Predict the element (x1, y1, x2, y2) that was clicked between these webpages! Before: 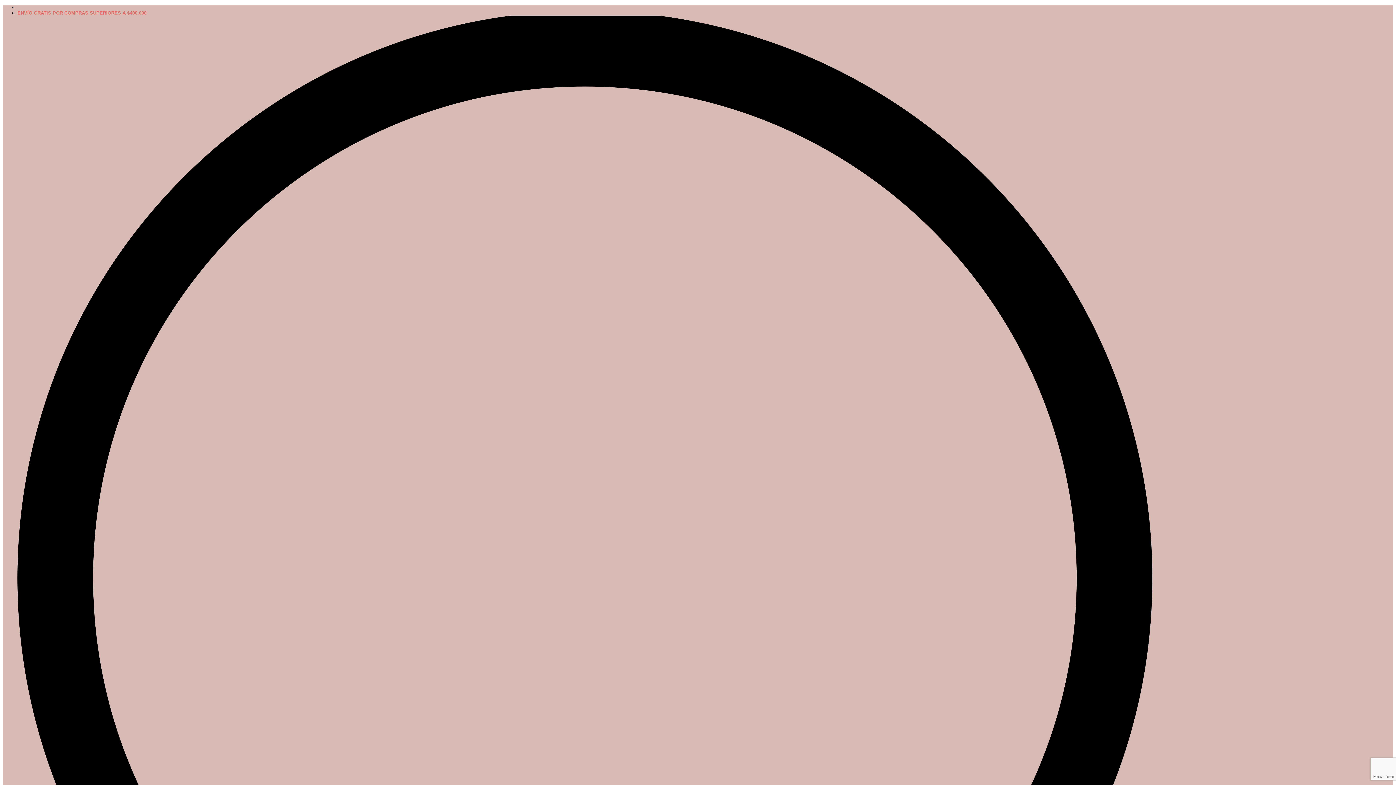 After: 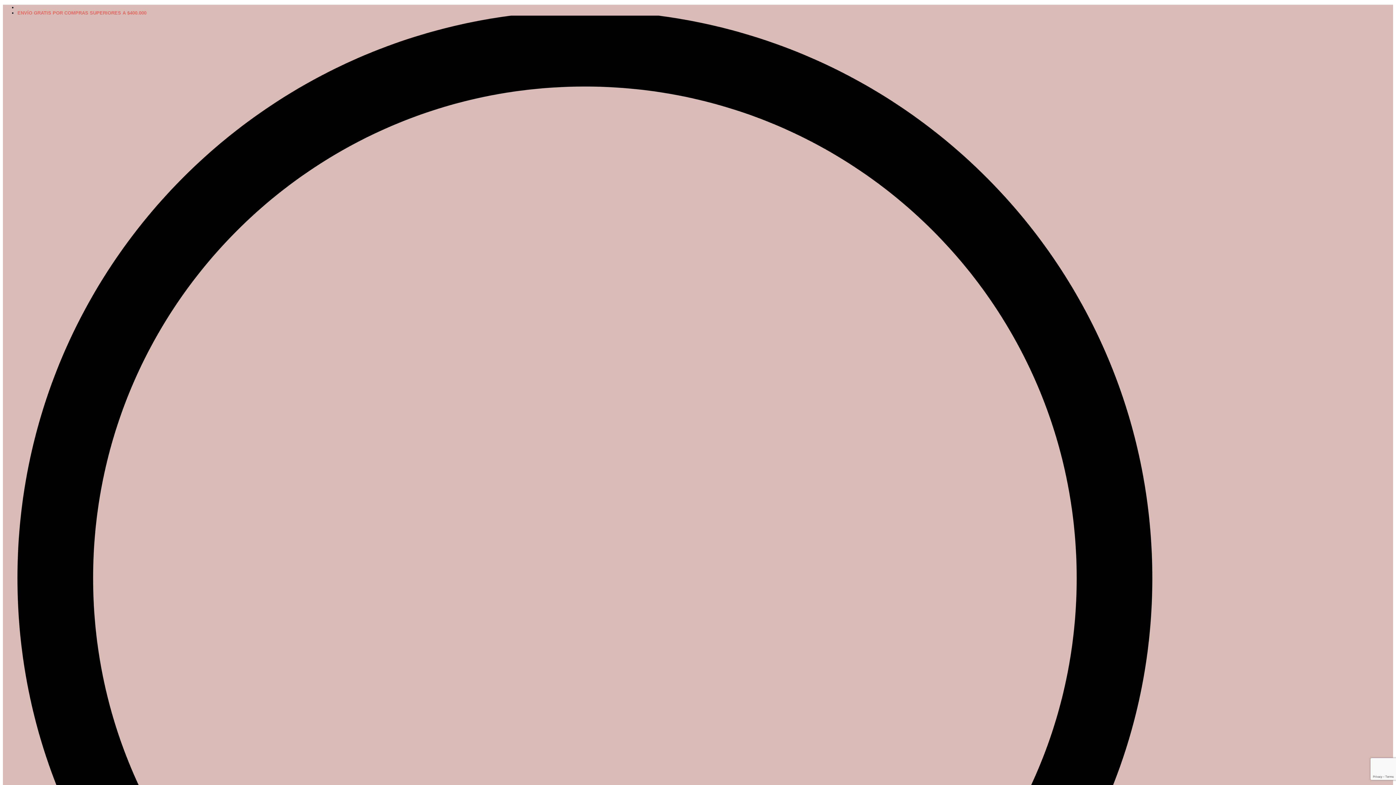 Action: label: ENVÍO GRATIS POR COMPRAS SUPERIORES A $400.000 bbox: (17, 10, 146, 15)